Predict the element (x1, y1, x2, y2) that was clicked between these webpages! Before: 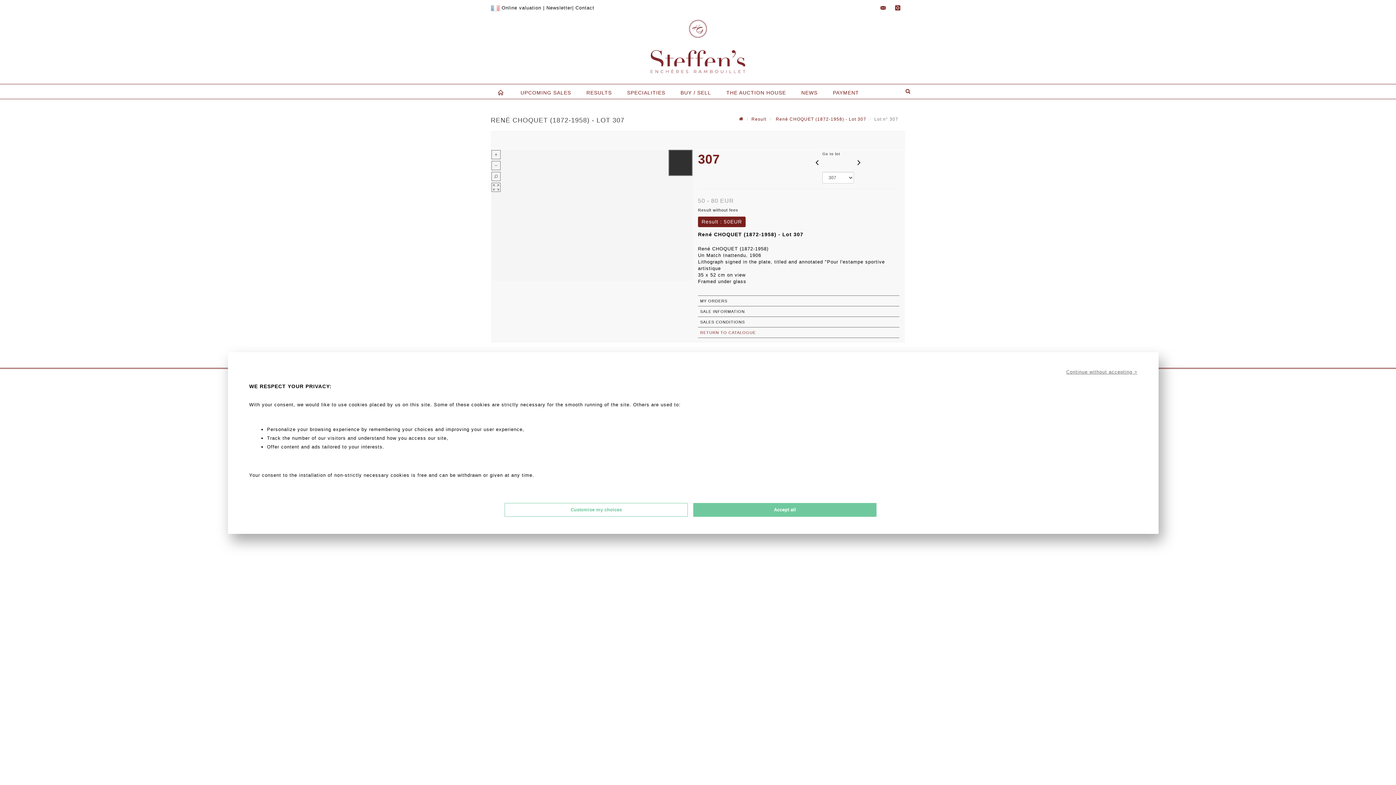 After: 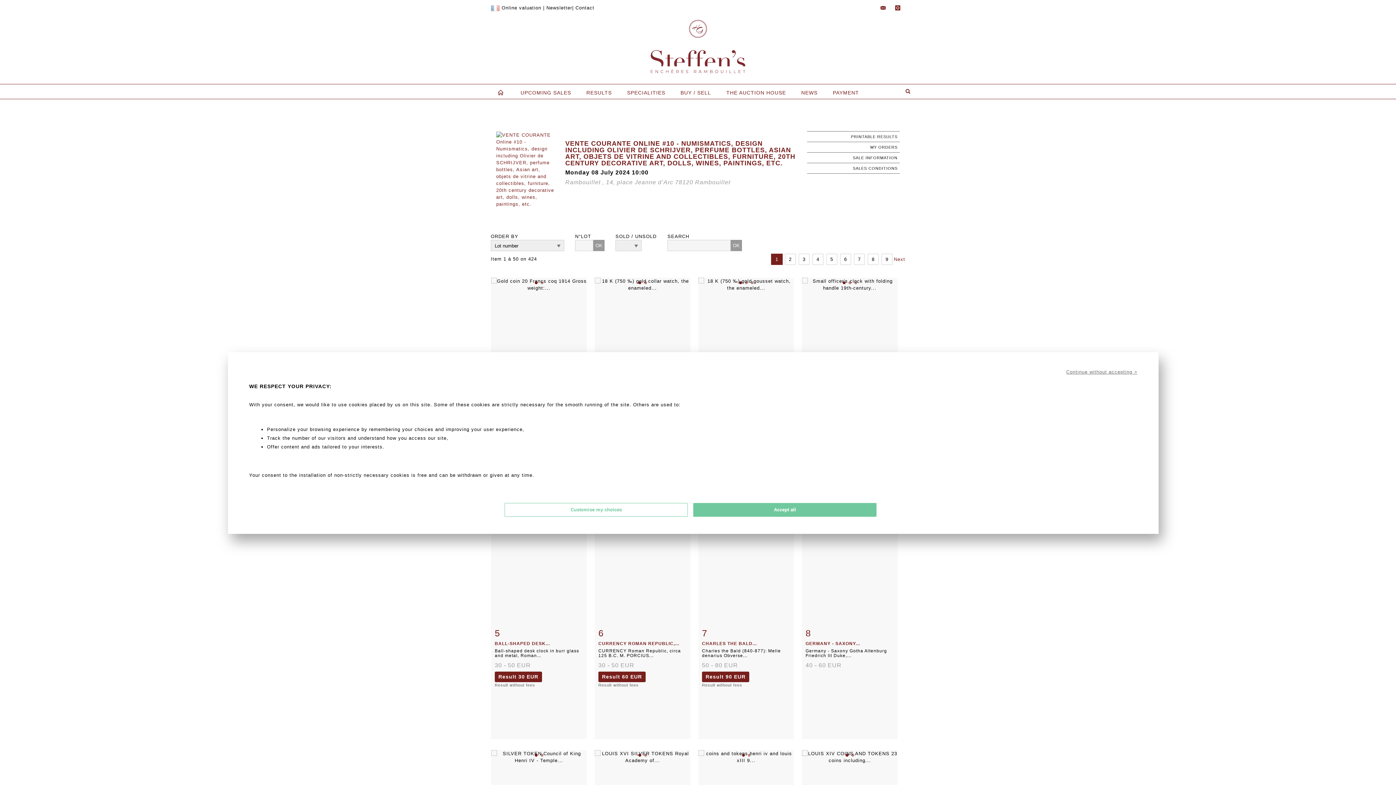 Action: label:  René CHOQUET (1872-1958) - Lot 307 bbox: (774, 116, 866, 121)